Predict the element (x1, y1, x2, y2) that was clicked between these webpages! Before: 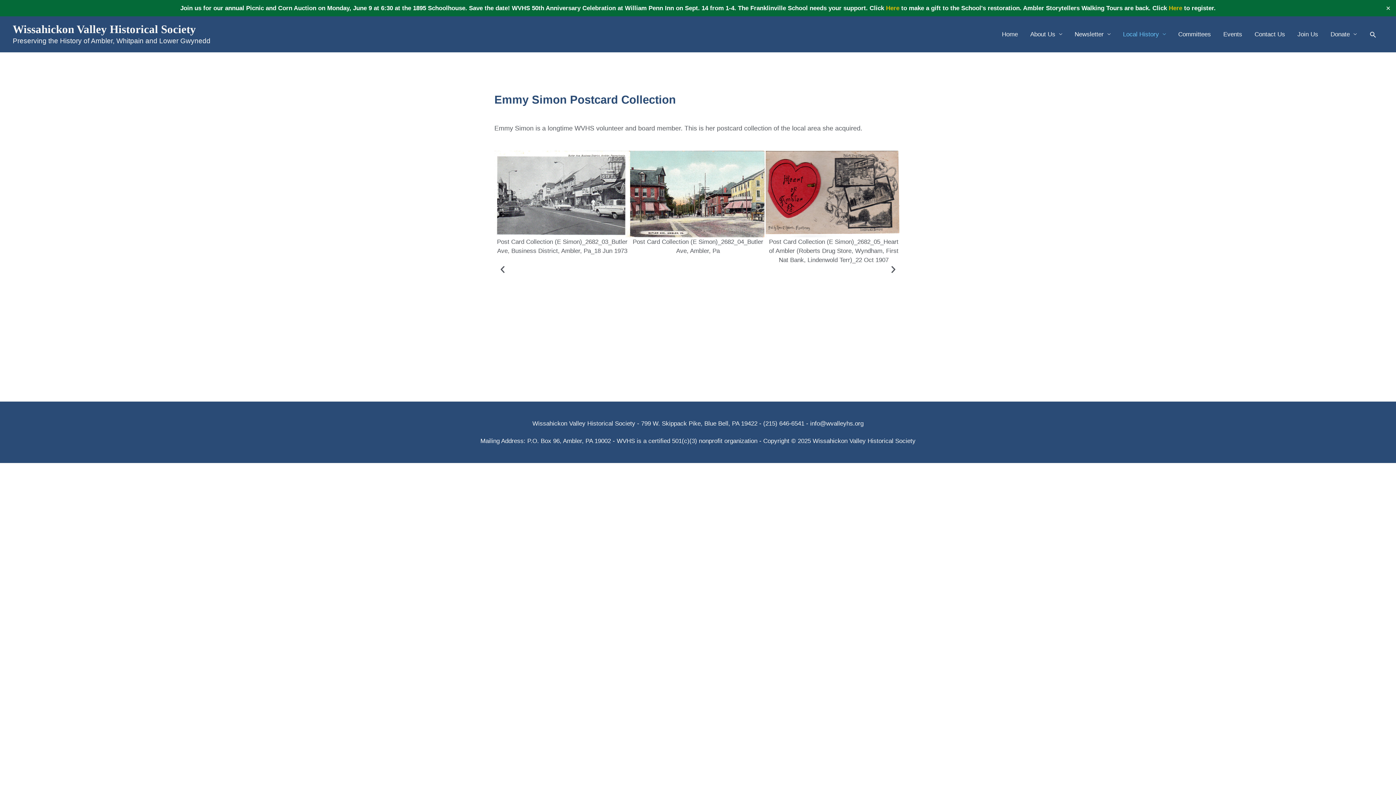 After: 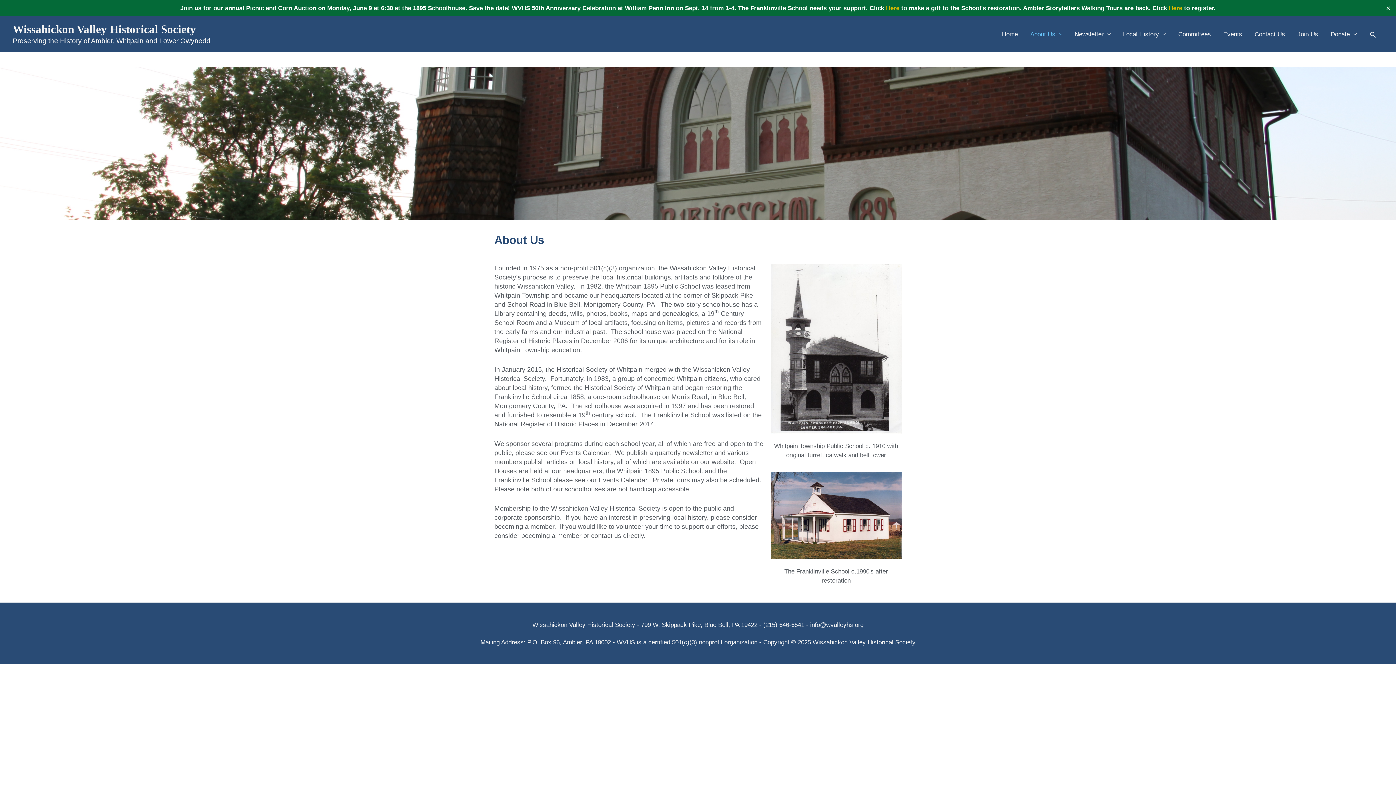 Action: label: About Us bbox: (1024, 22, 1068, 46)